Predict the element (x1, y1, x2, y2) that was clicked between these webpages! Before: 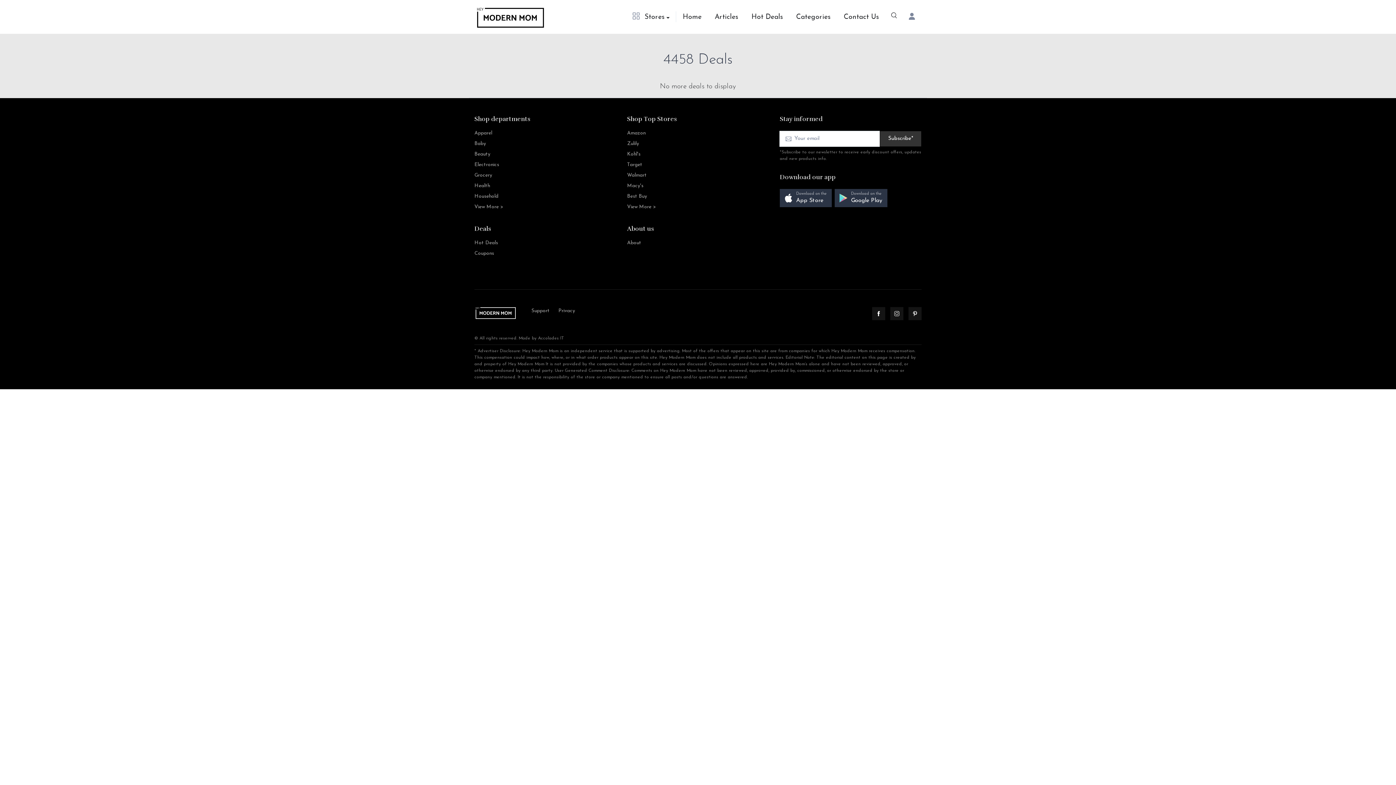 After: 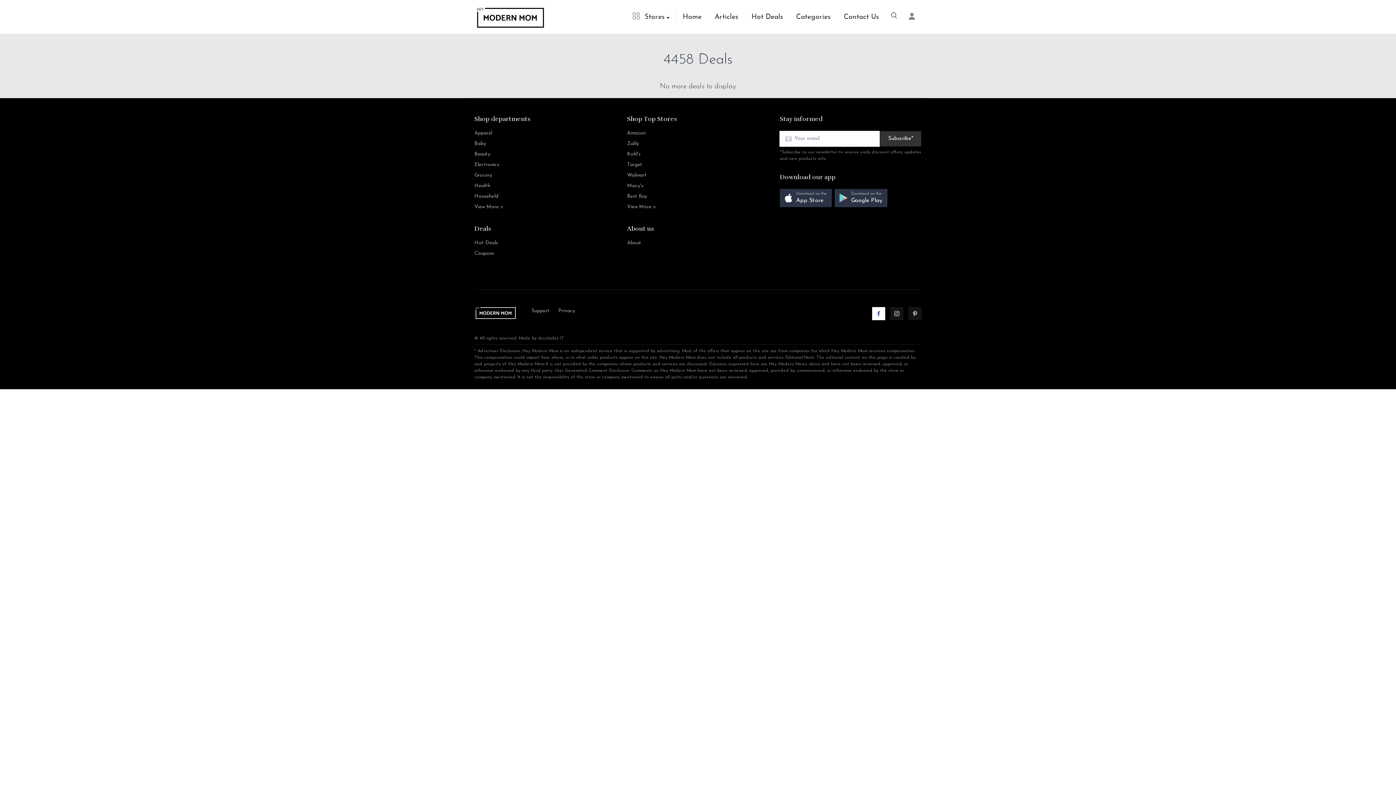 Action: bbox: (872, 307, 885, 320)